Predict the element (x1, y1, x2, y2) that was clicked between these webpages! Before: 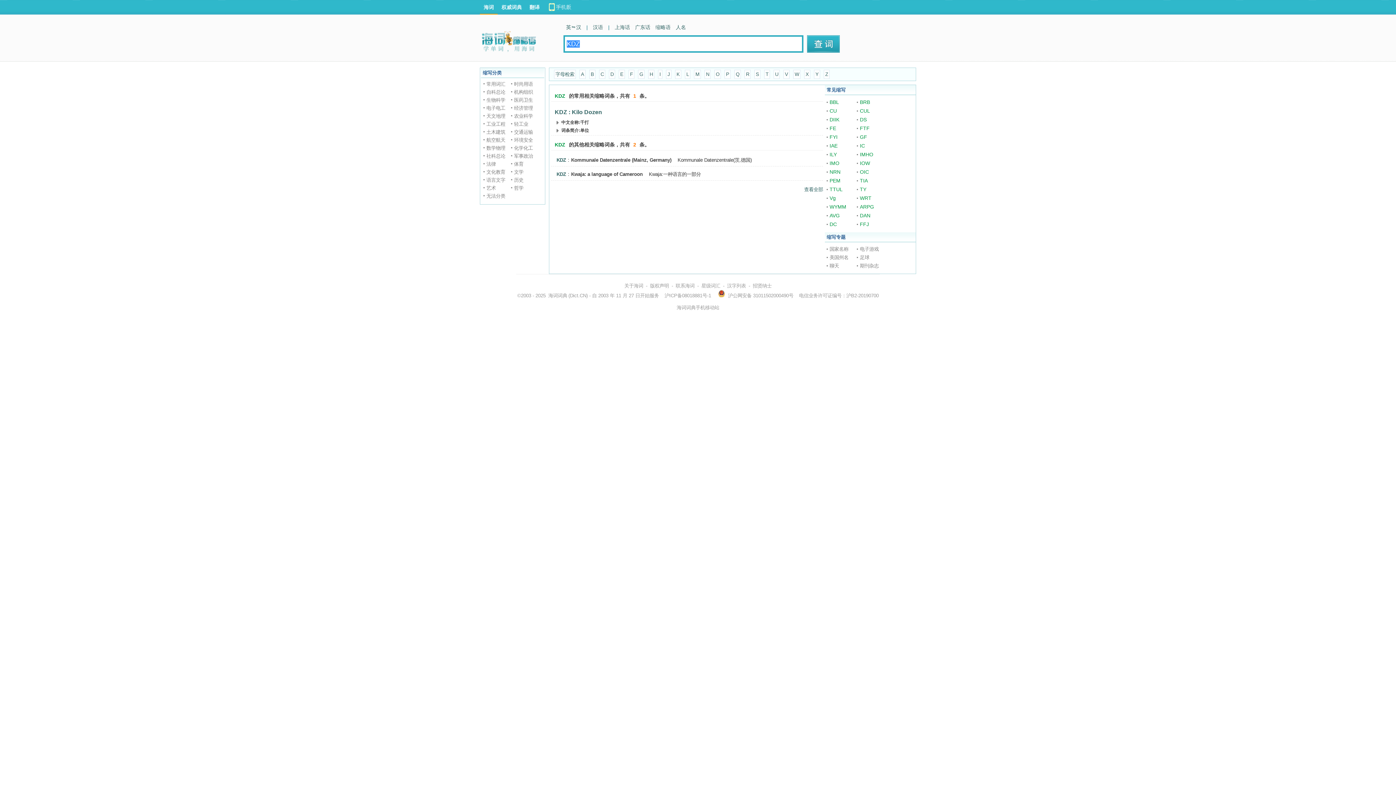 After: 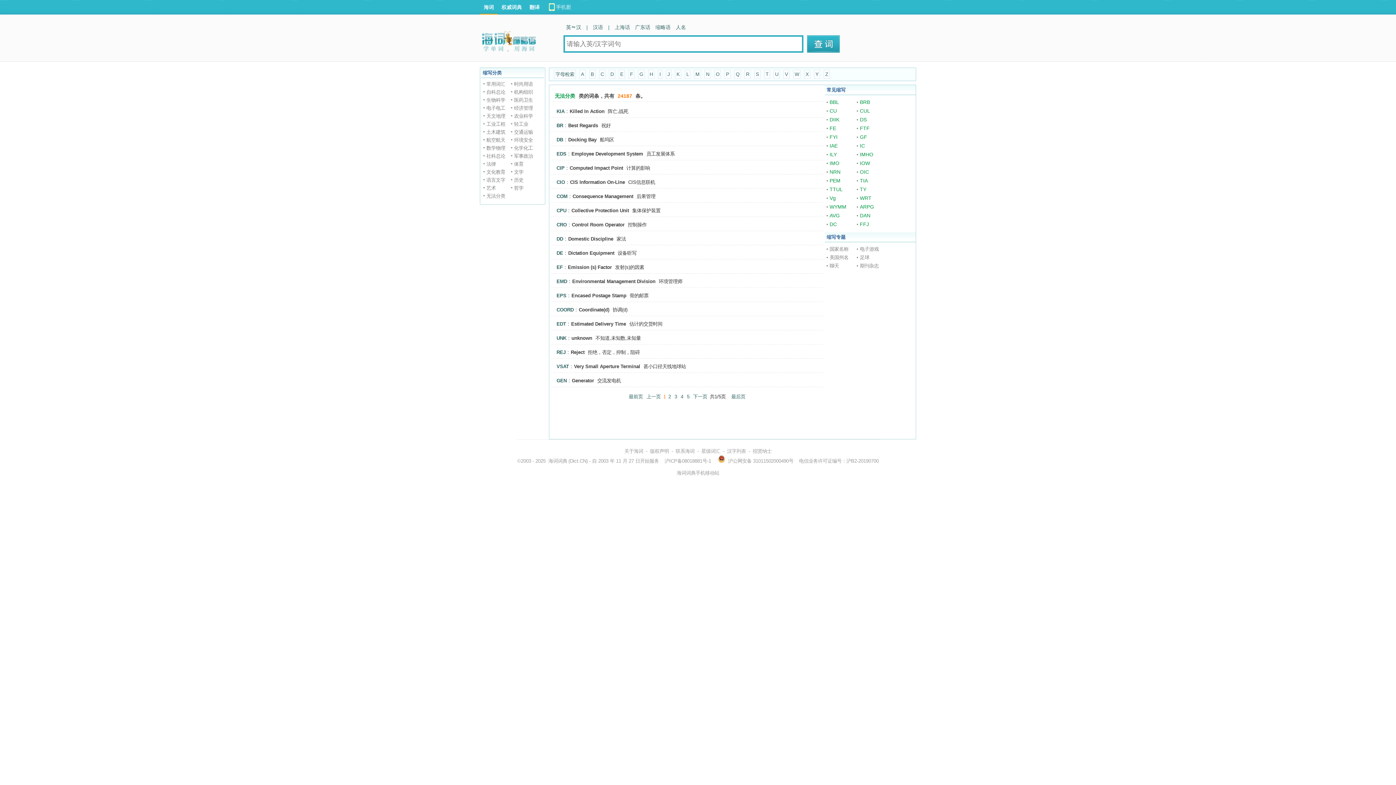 Action: bbox: (486, 193, 505, 198) label: 无法分类